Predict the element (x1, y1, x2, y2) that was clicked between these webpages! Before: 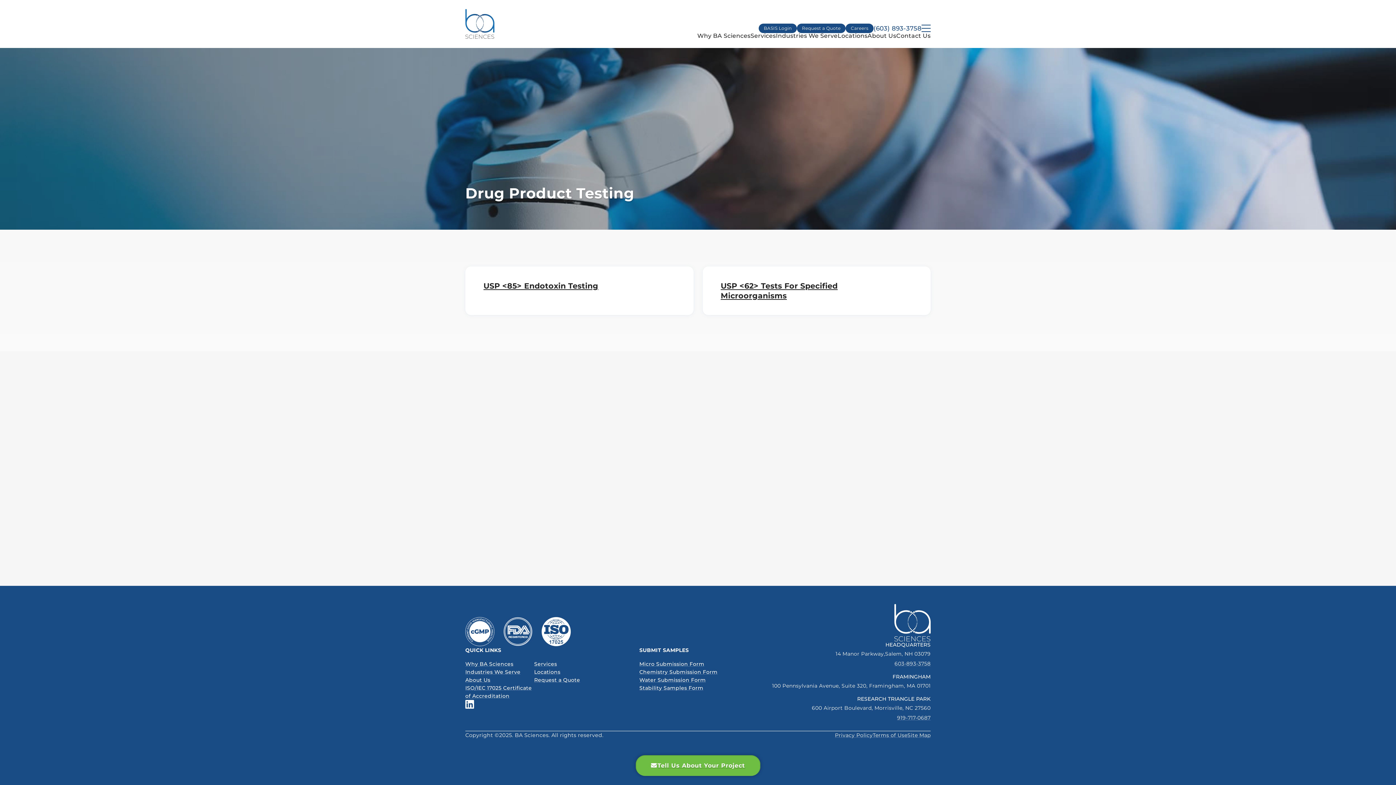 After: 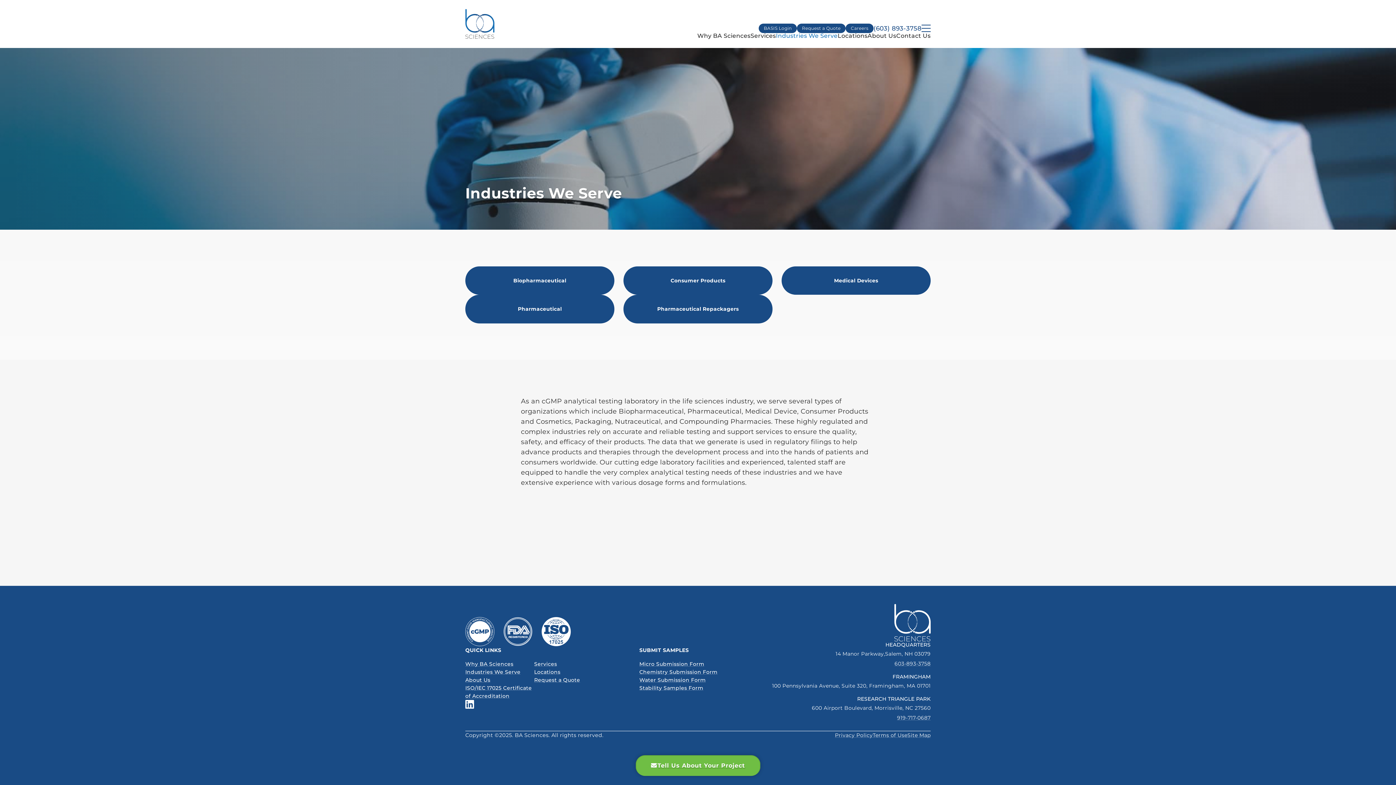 Action: label: Industries We Serve bbox: (776, 33, 837, 39)